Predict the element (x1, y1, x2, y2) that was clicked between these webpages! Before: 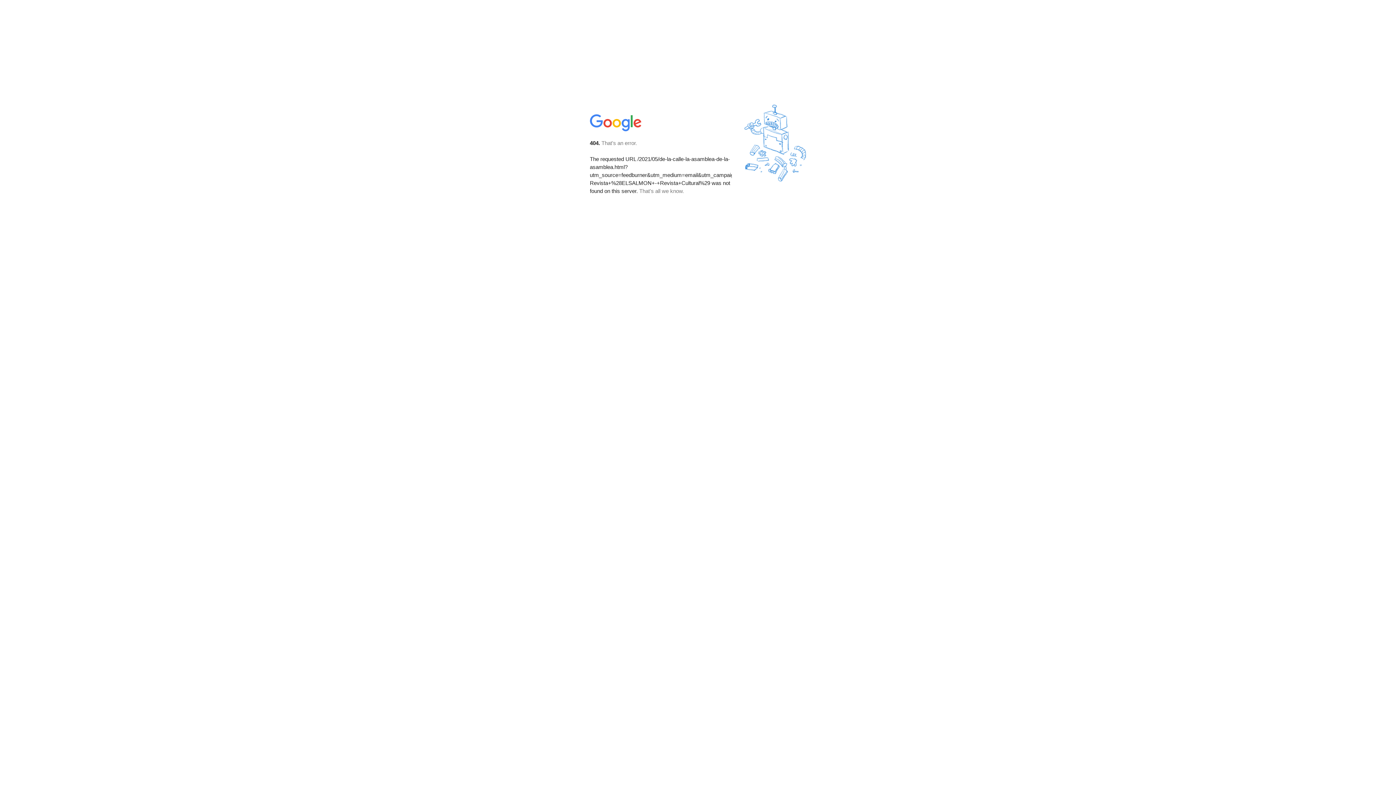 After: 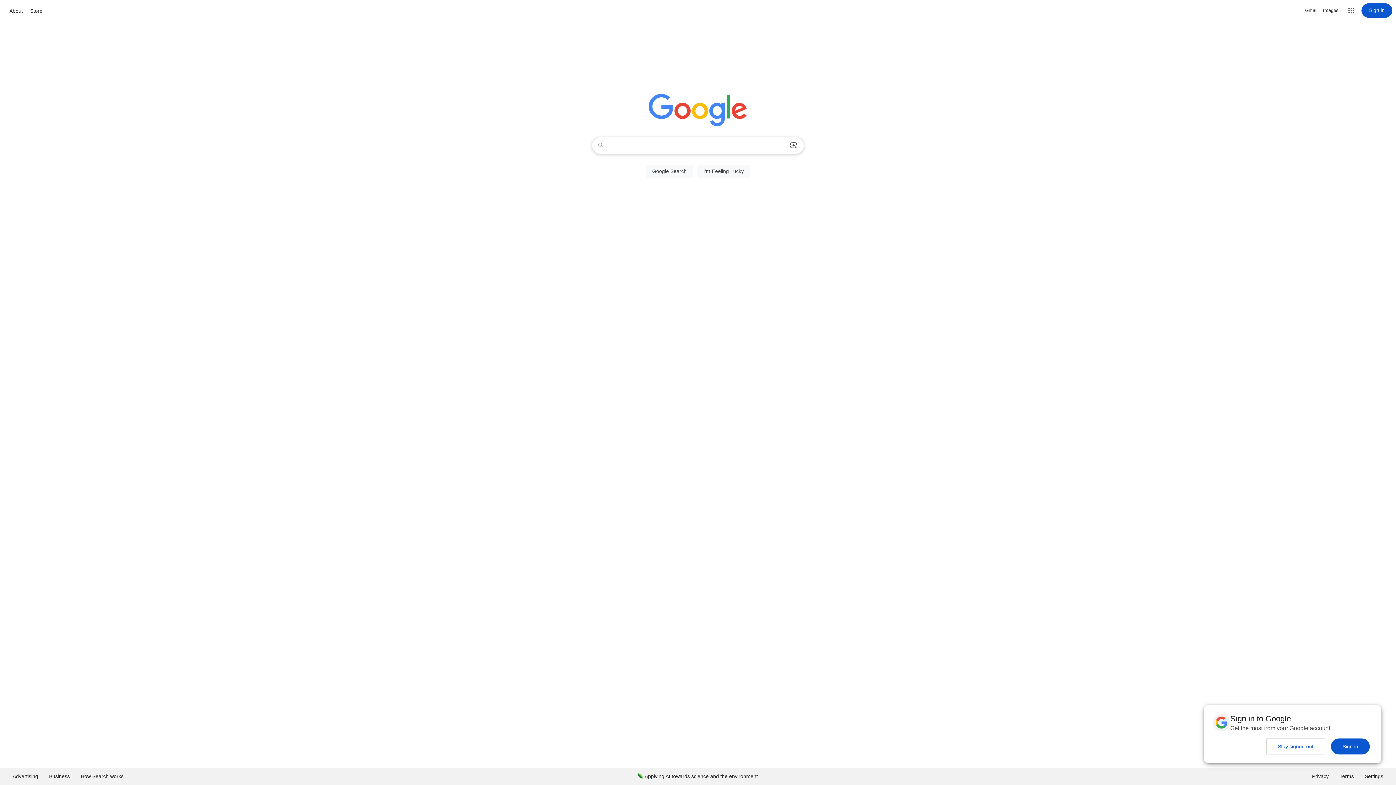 Action: bbox: (590, 127, 642, 134)